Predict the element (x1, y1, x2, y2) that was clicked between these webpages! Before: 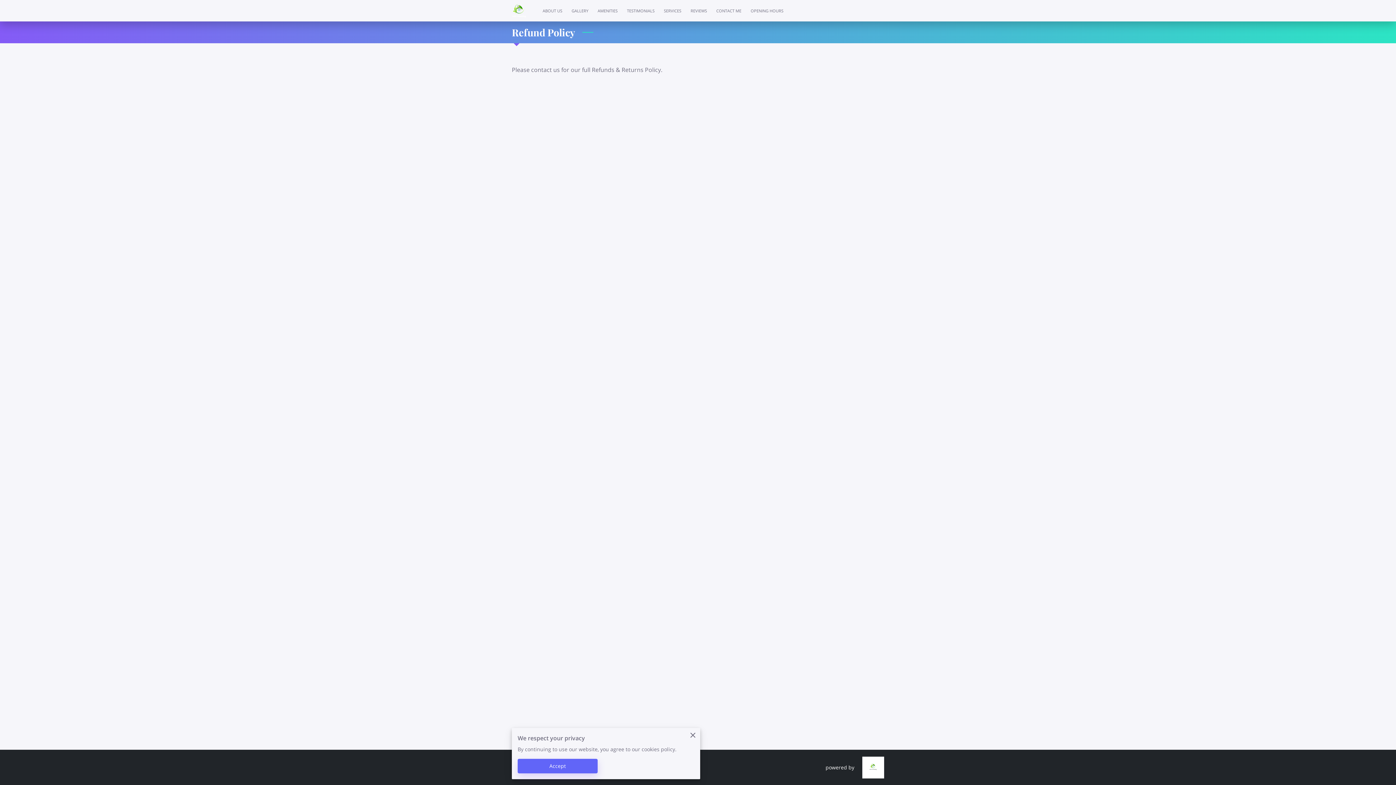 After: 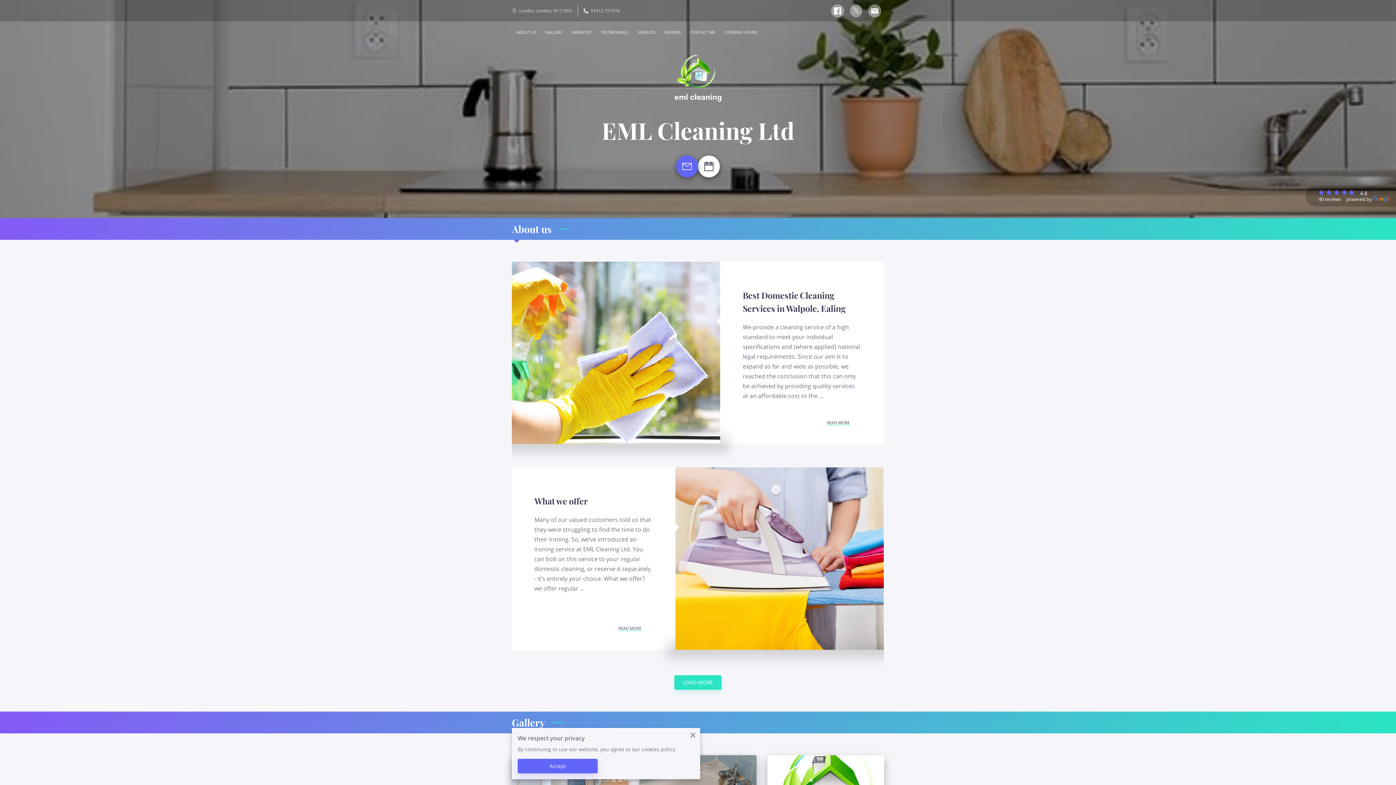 Action: bbox: (512, 3, 526, 19)